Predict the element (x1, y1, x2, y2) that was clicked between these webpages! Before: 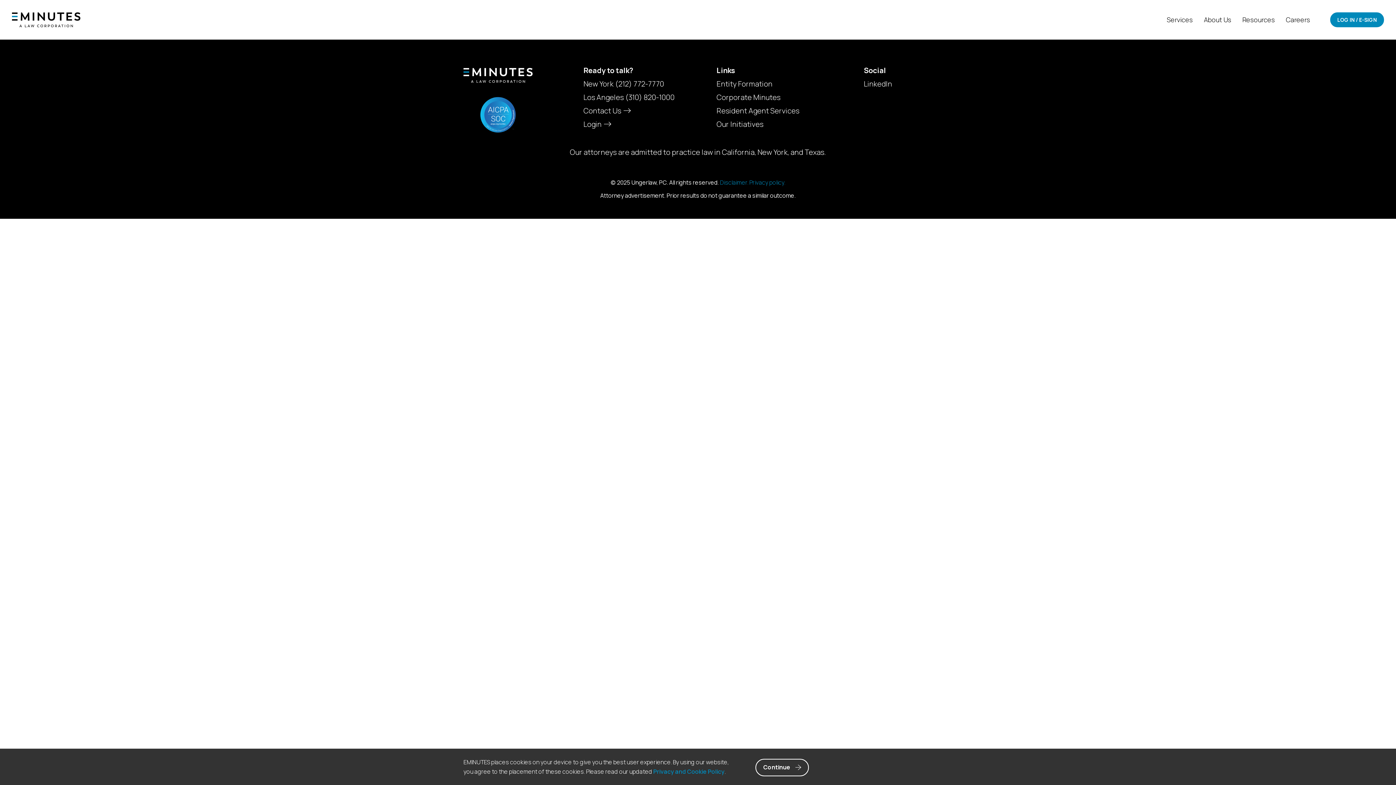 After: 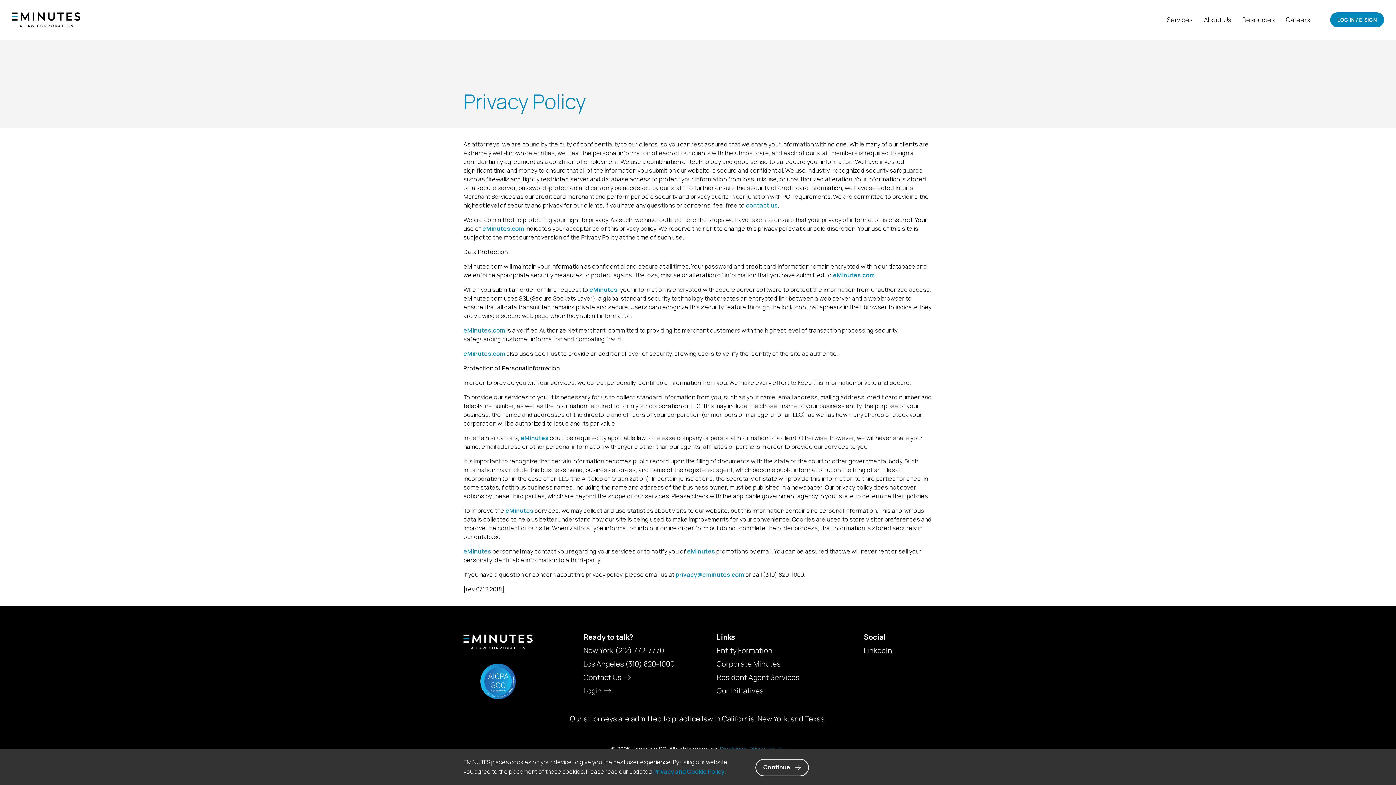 Action: label: Privacy and Cookie Policy bbox: (653, 768, 724, 776)